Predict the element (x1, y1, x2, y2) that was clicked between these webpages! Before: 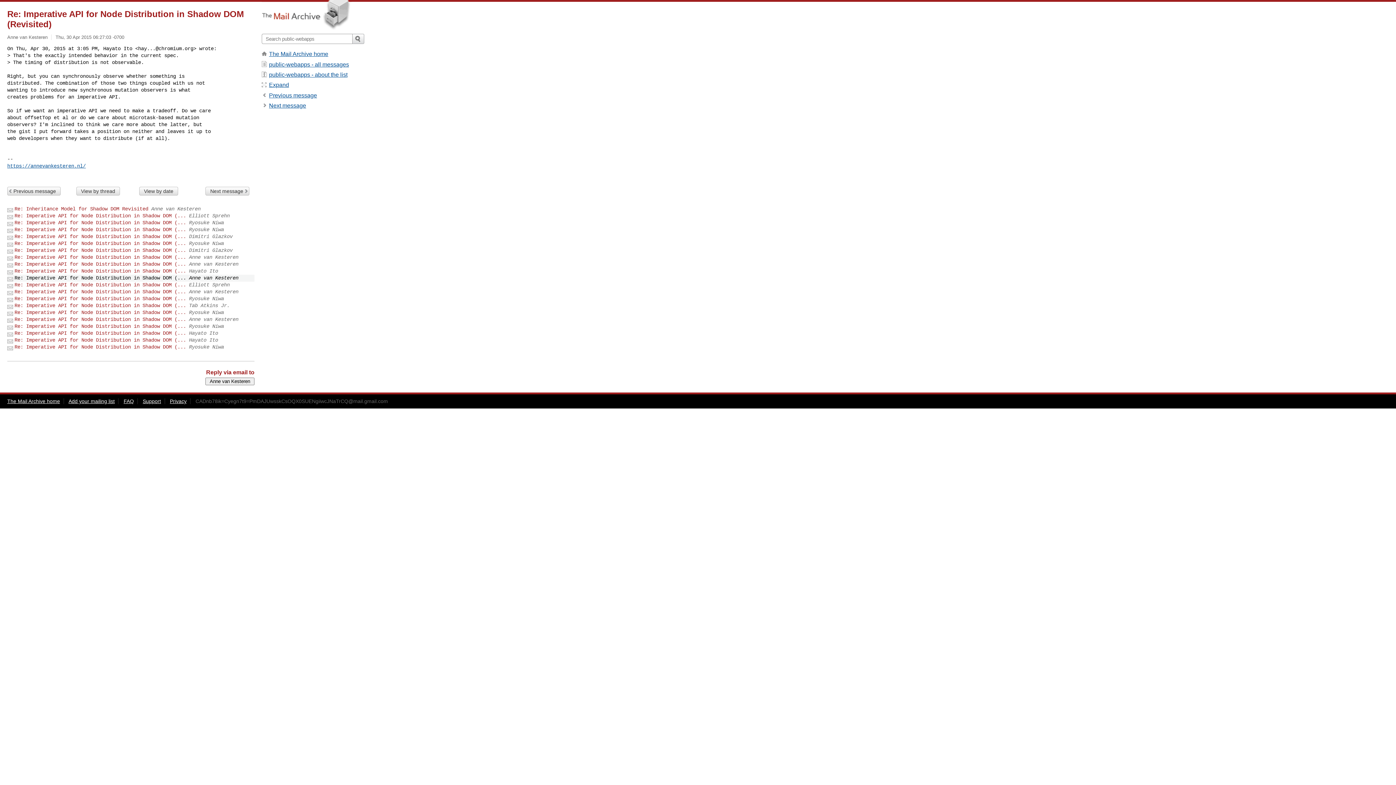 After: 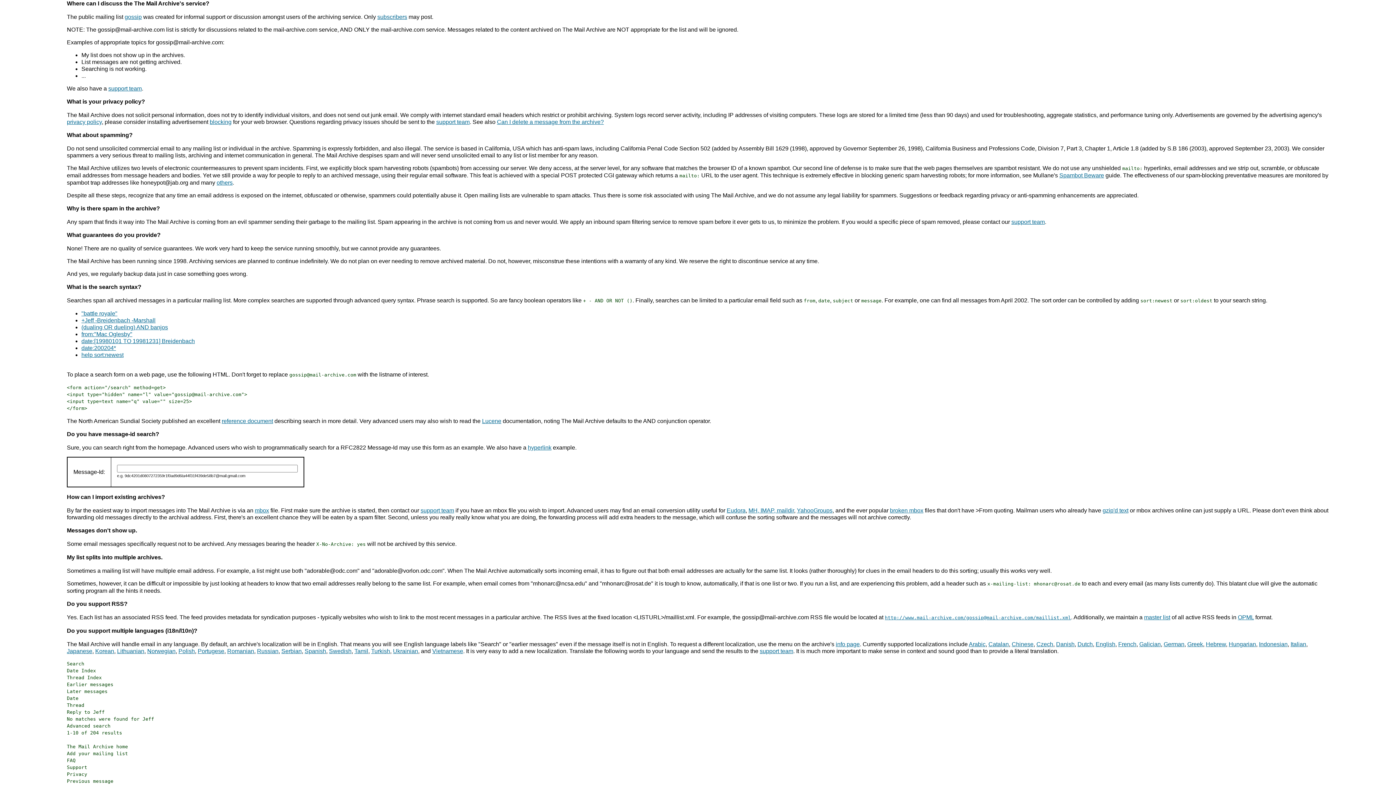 Action: bbox: (142, 398, 161, 404) label: Support